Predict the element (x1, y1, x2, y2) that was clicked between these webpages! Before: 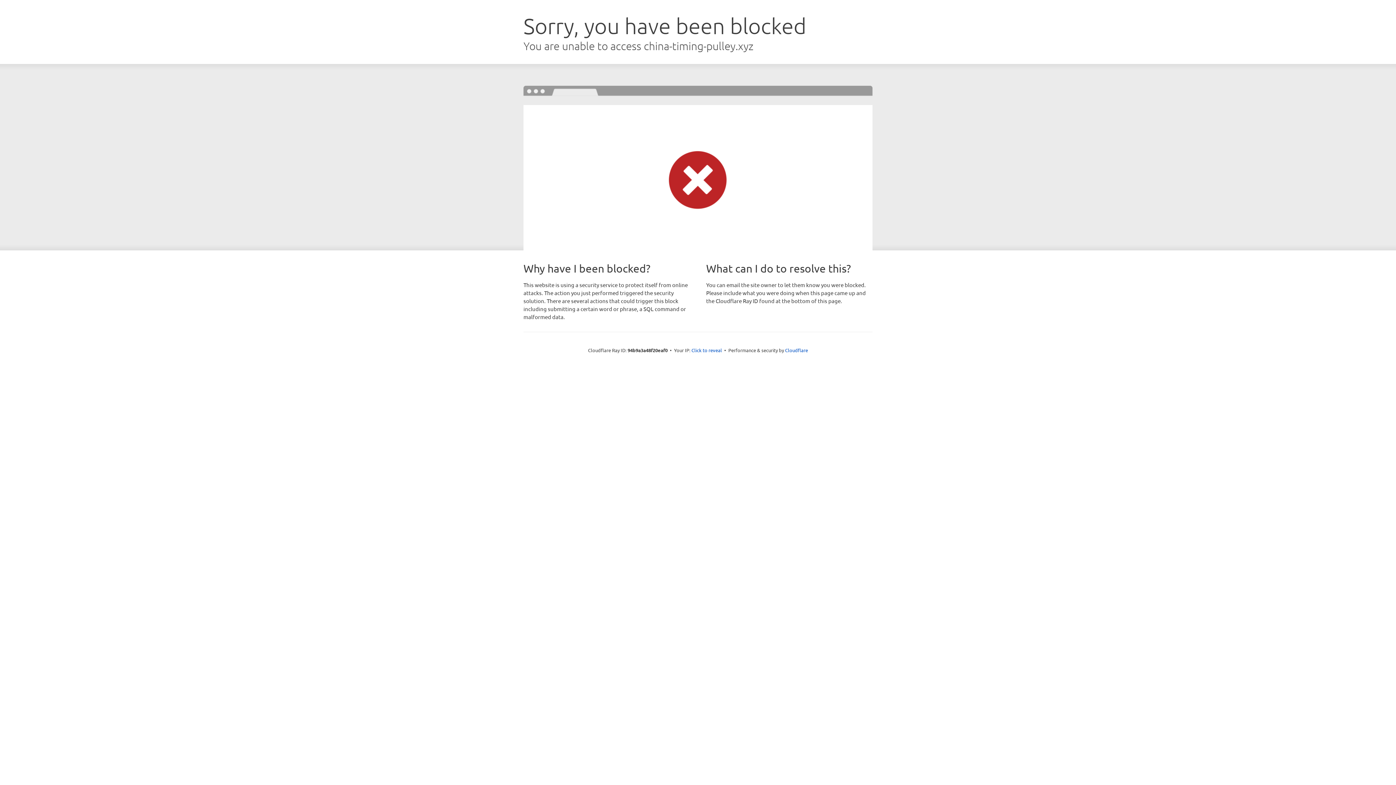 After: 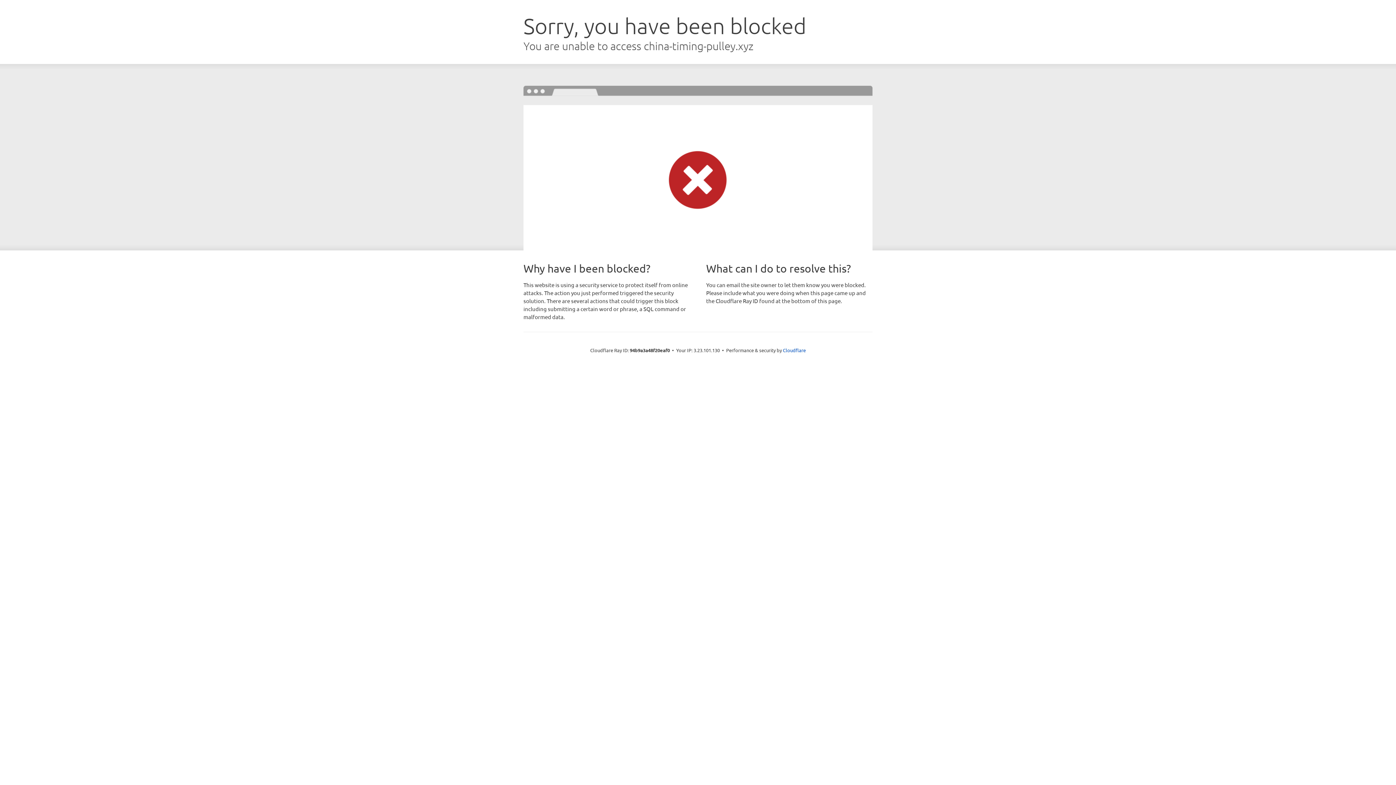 Action: label: Click to reveal bbox: (691, 346, 722, 353)